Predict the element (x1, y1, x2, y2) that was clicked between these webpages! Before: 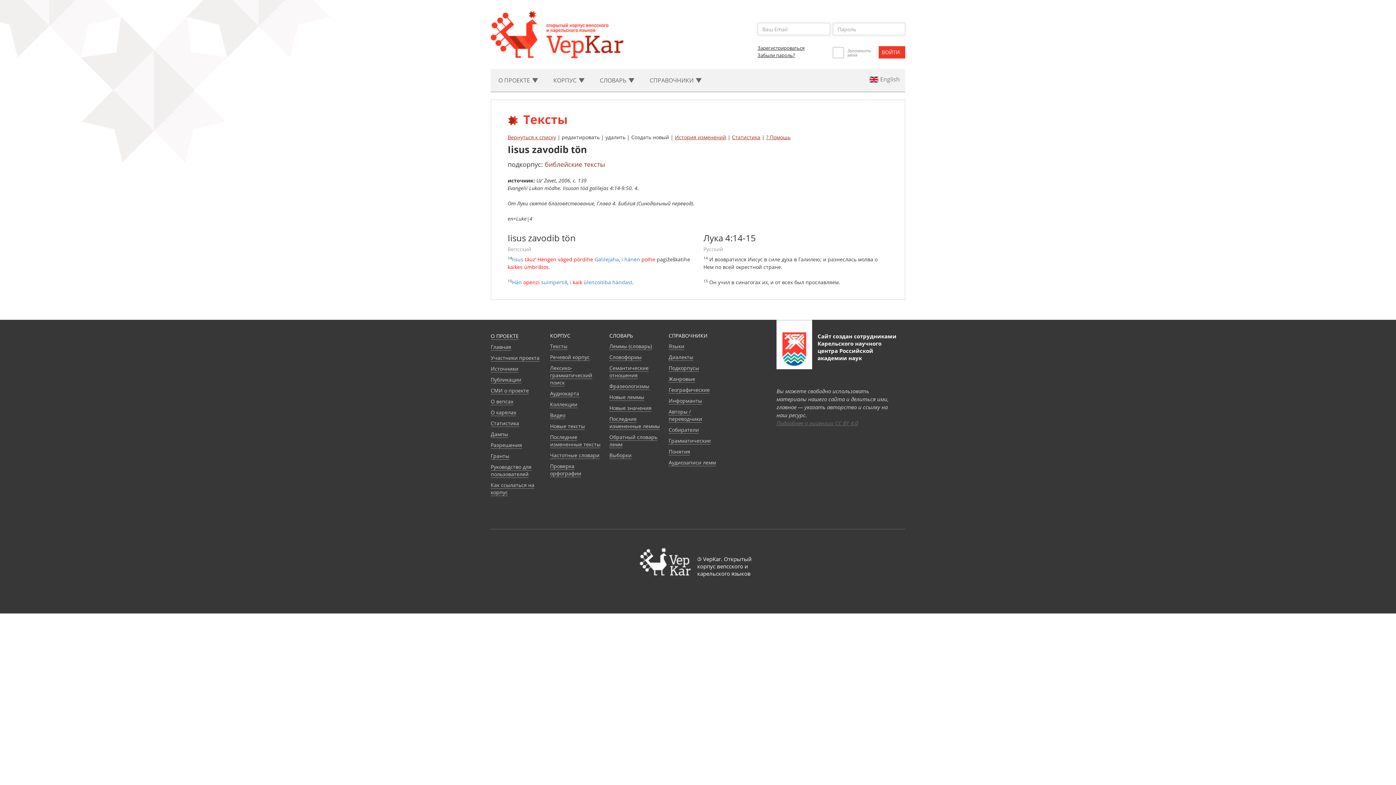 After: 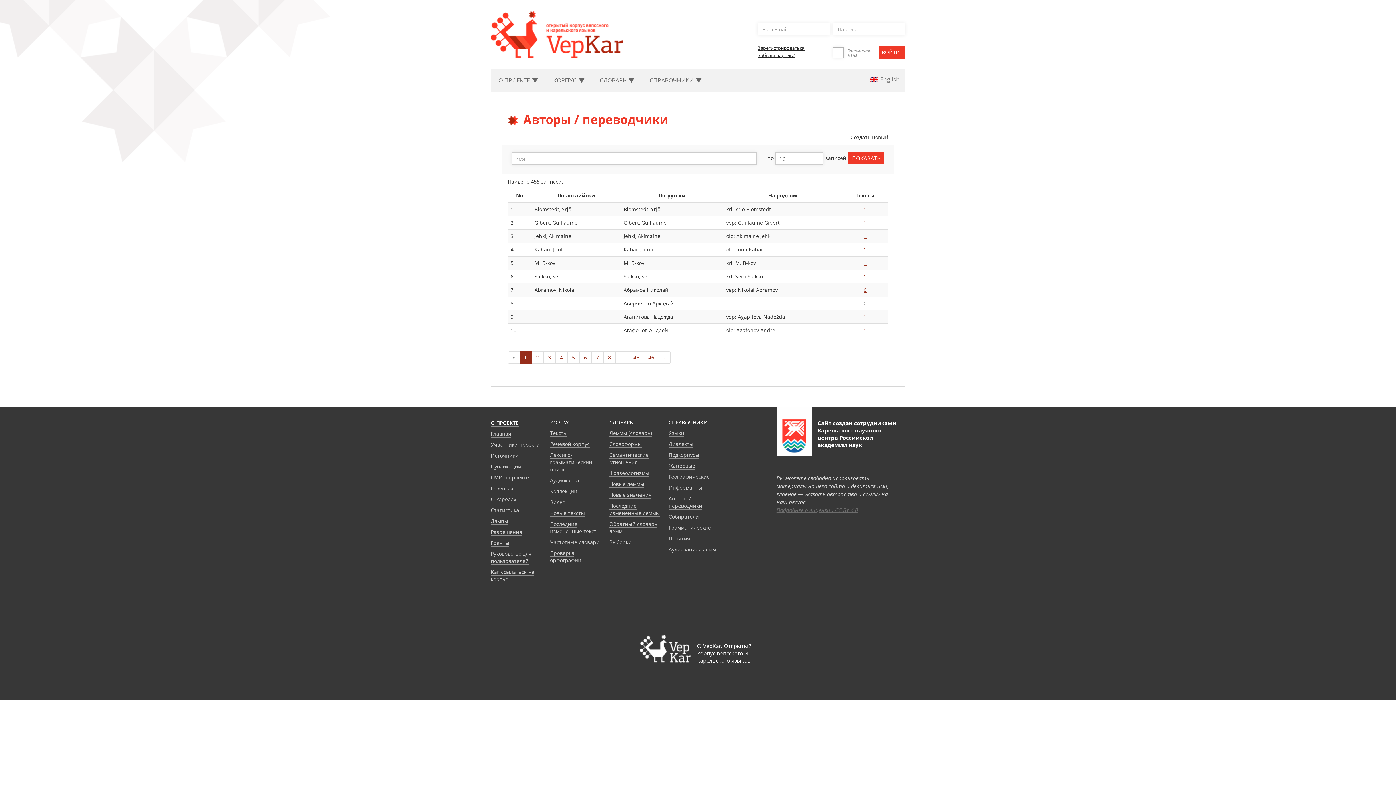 Action: bbox: (668, 408, 702, 422) label: Авторы / переводчики